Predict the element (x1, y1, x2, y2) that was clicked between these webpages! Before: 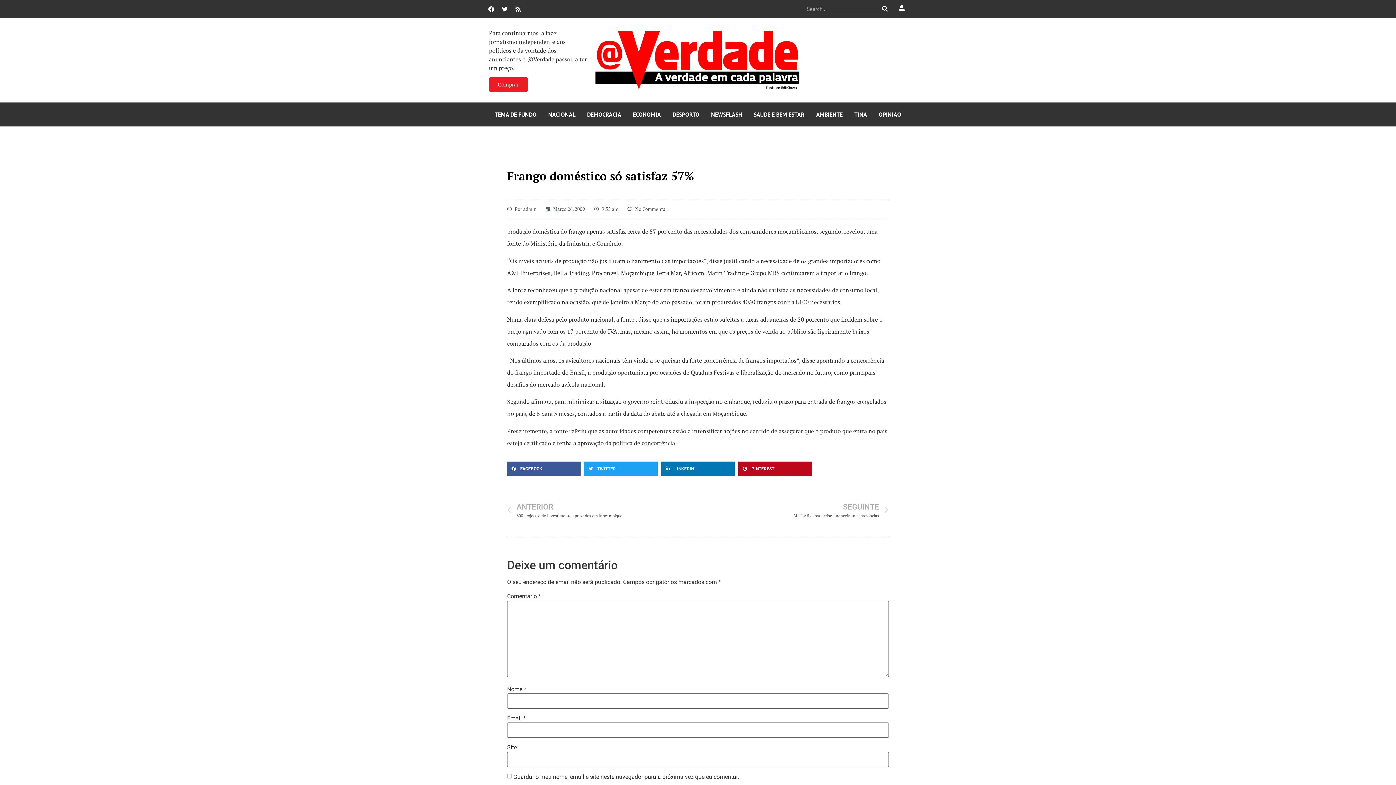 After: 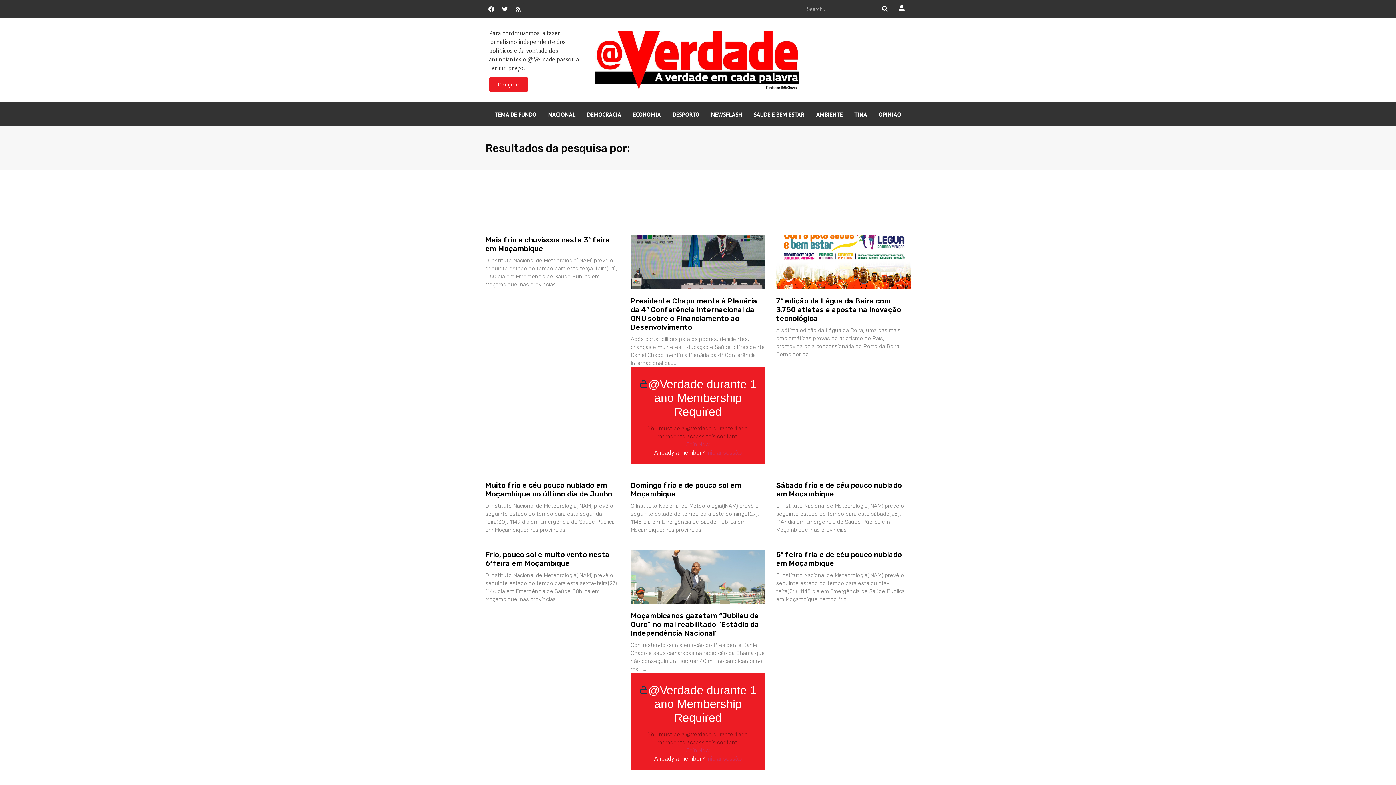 Action: bbox: (879, 3, 890, 13) label: Procurar